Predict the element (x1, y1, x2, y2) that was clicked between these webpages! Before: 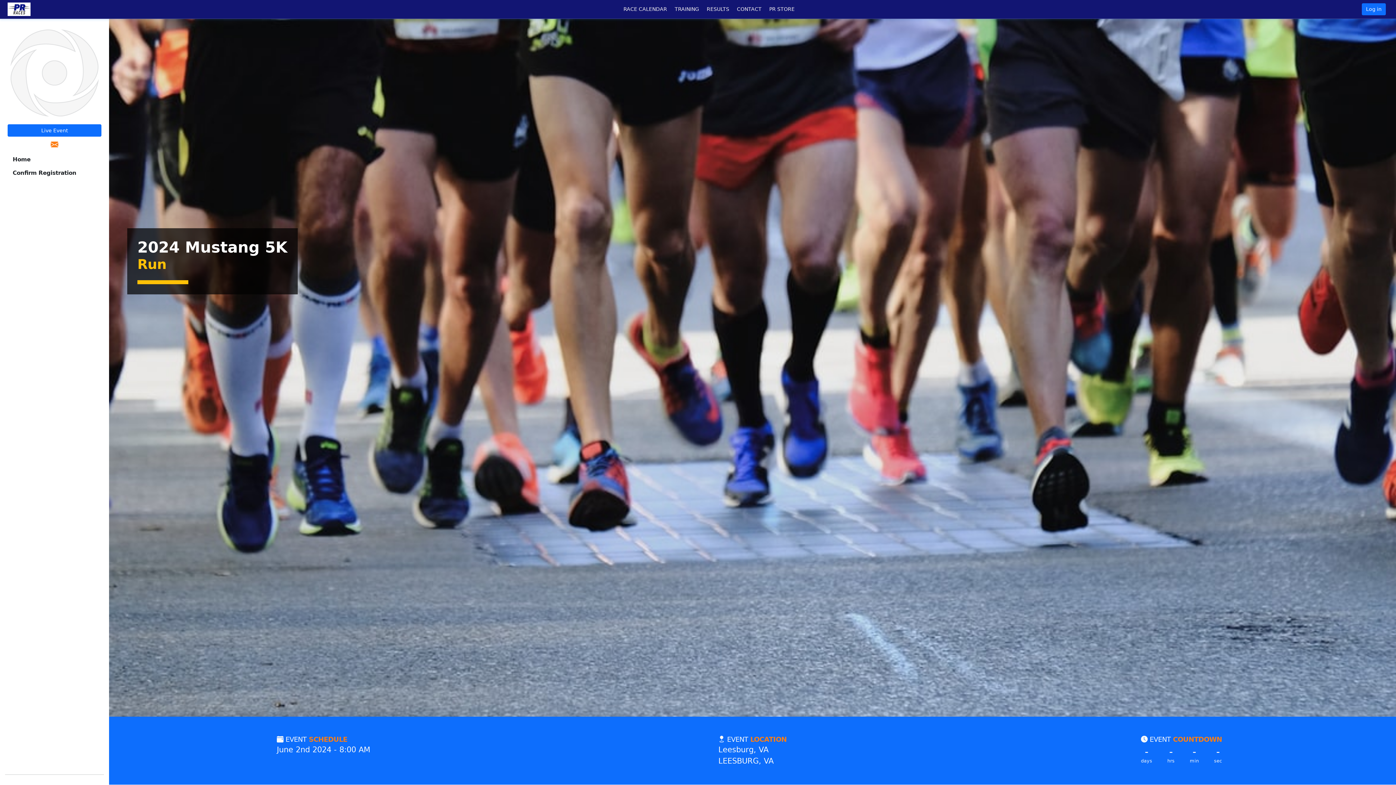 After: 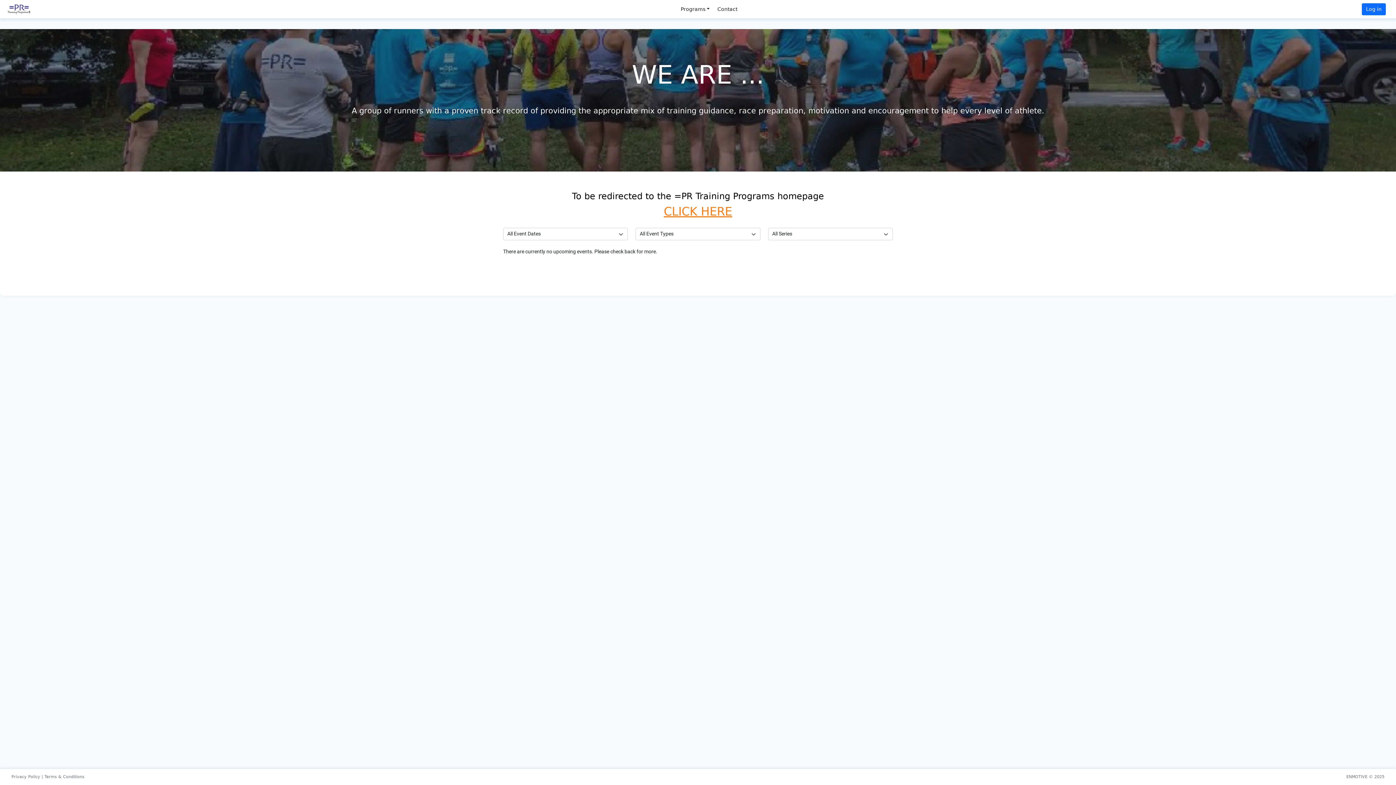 Action: label: TRAINING bbox: (671, 2, 703, 15)